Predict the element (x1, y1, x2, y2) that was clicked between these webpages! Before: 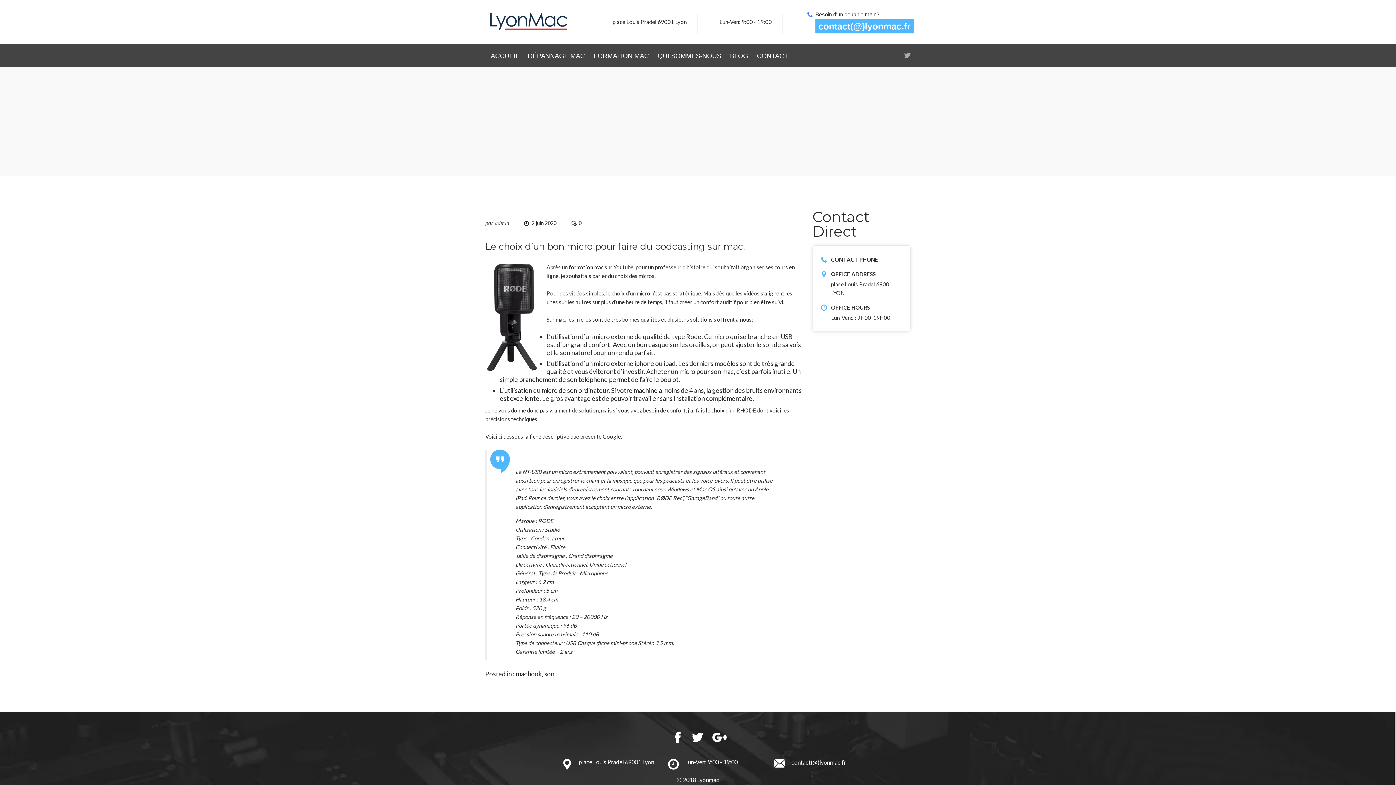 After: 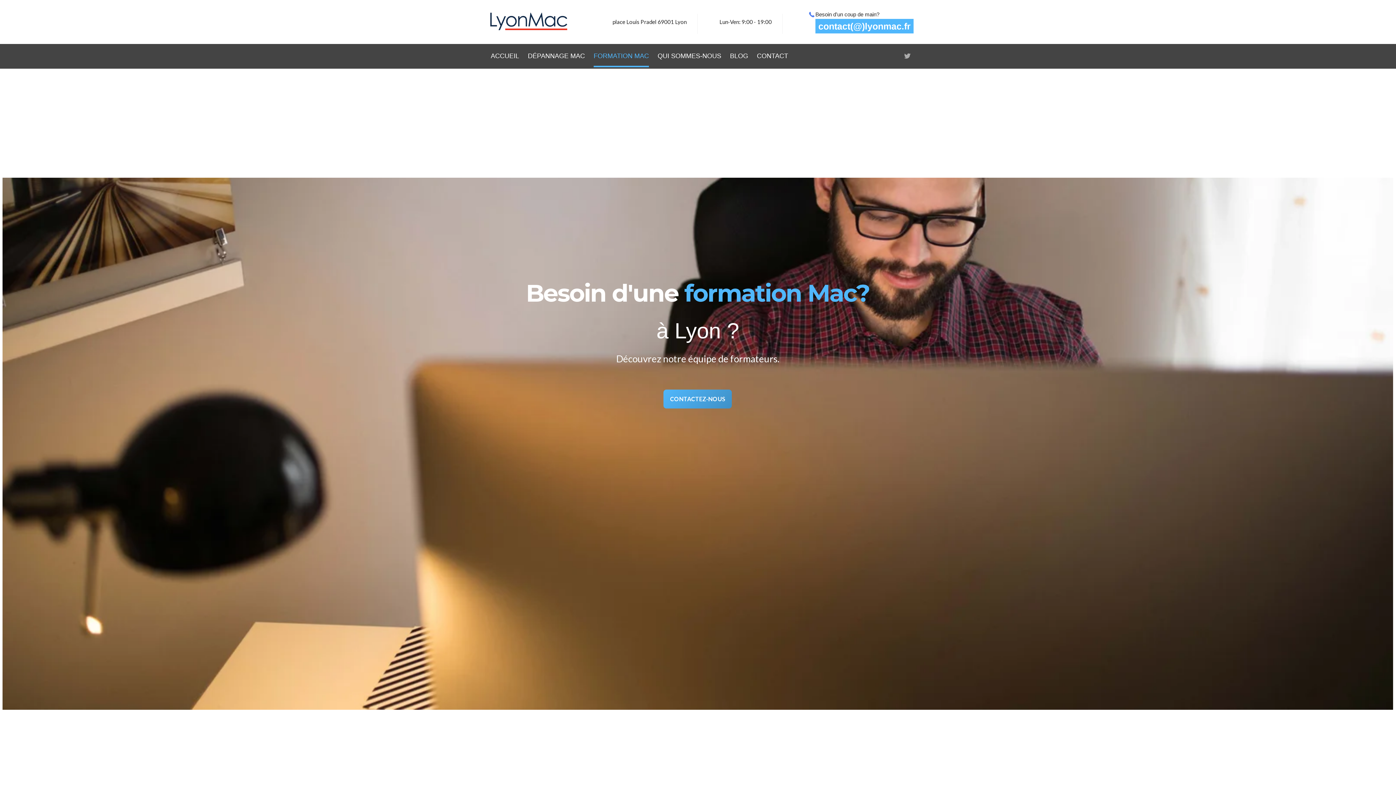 Action: label: FORMATION MAC bbox: (593, 43, 649, 65)